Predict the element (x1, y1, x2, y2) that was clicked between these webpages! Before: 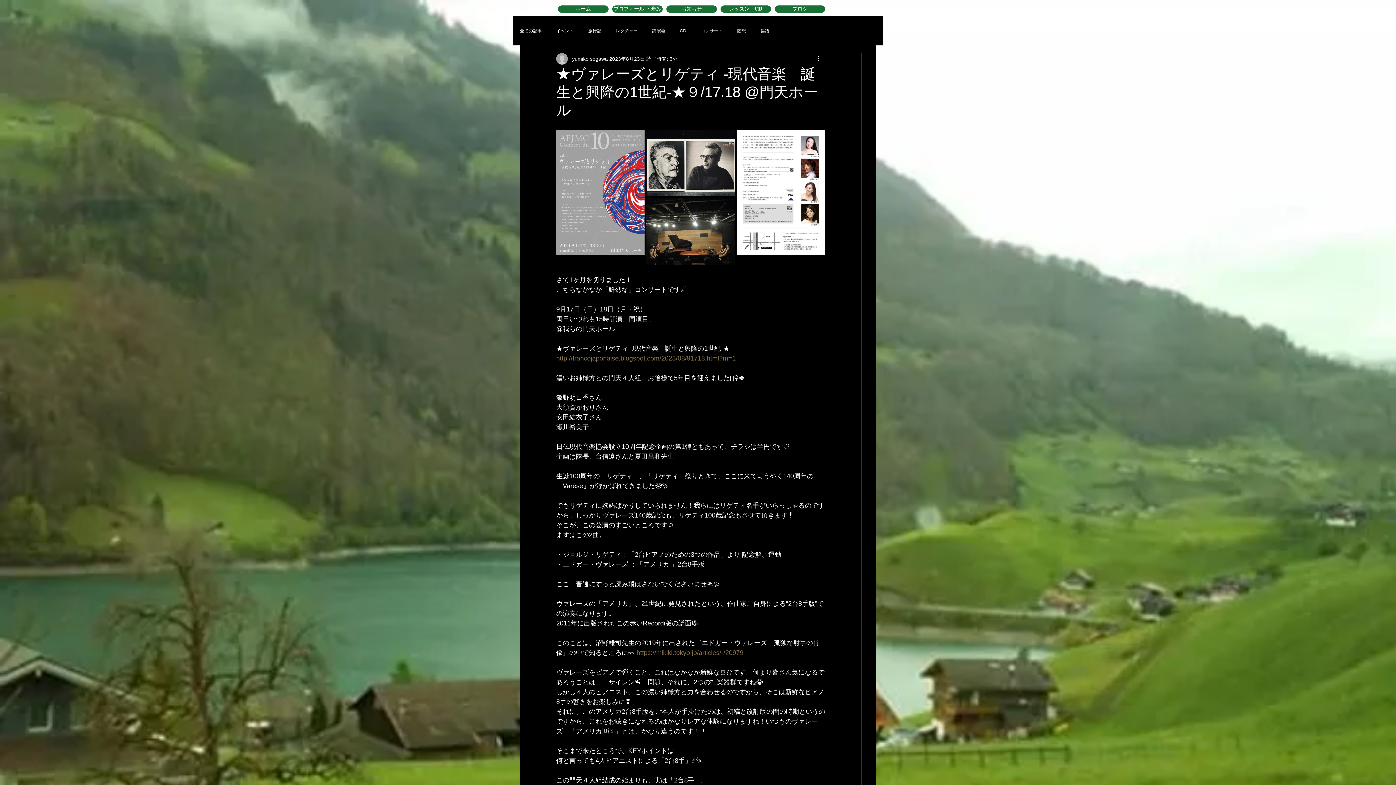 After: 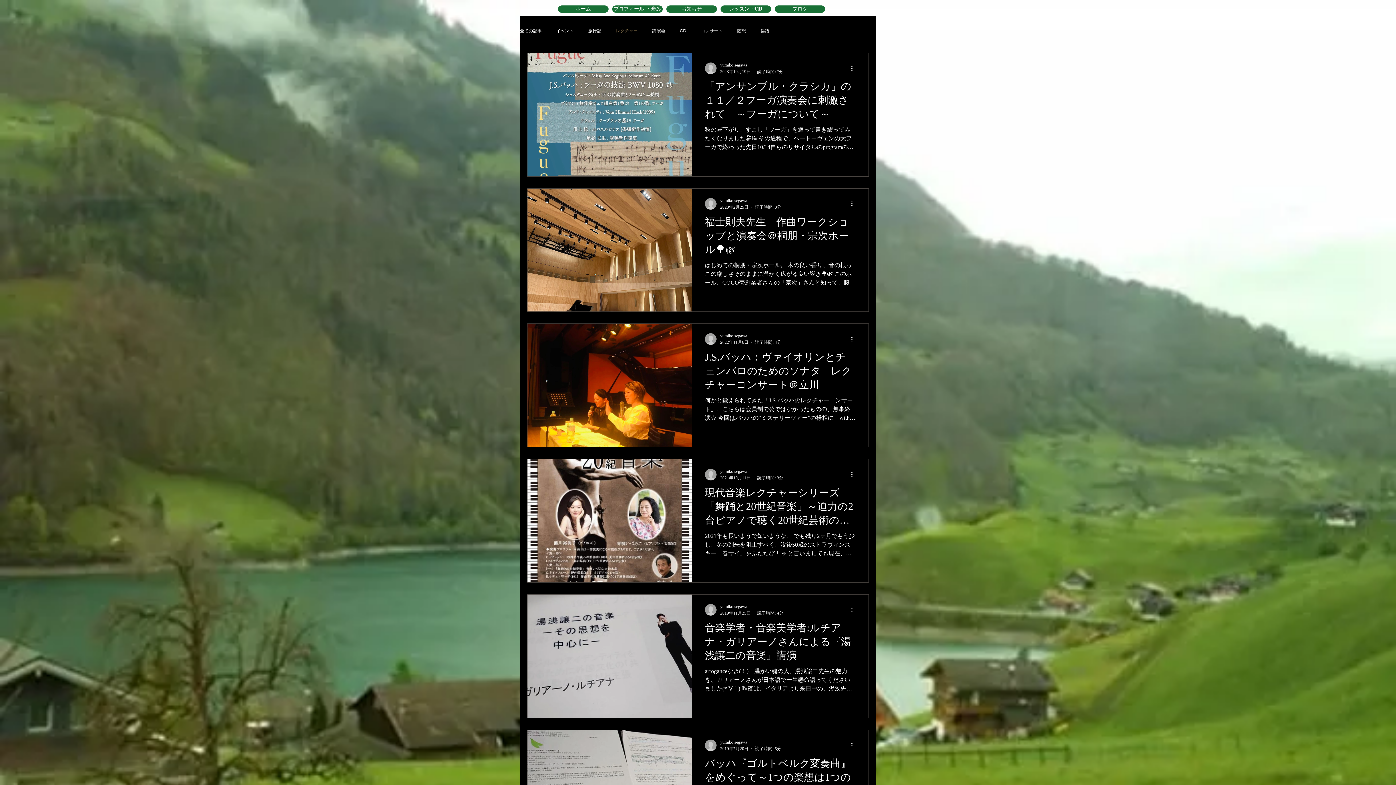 Action: bbox: (616, 28, 637, 33) label: レクチャー